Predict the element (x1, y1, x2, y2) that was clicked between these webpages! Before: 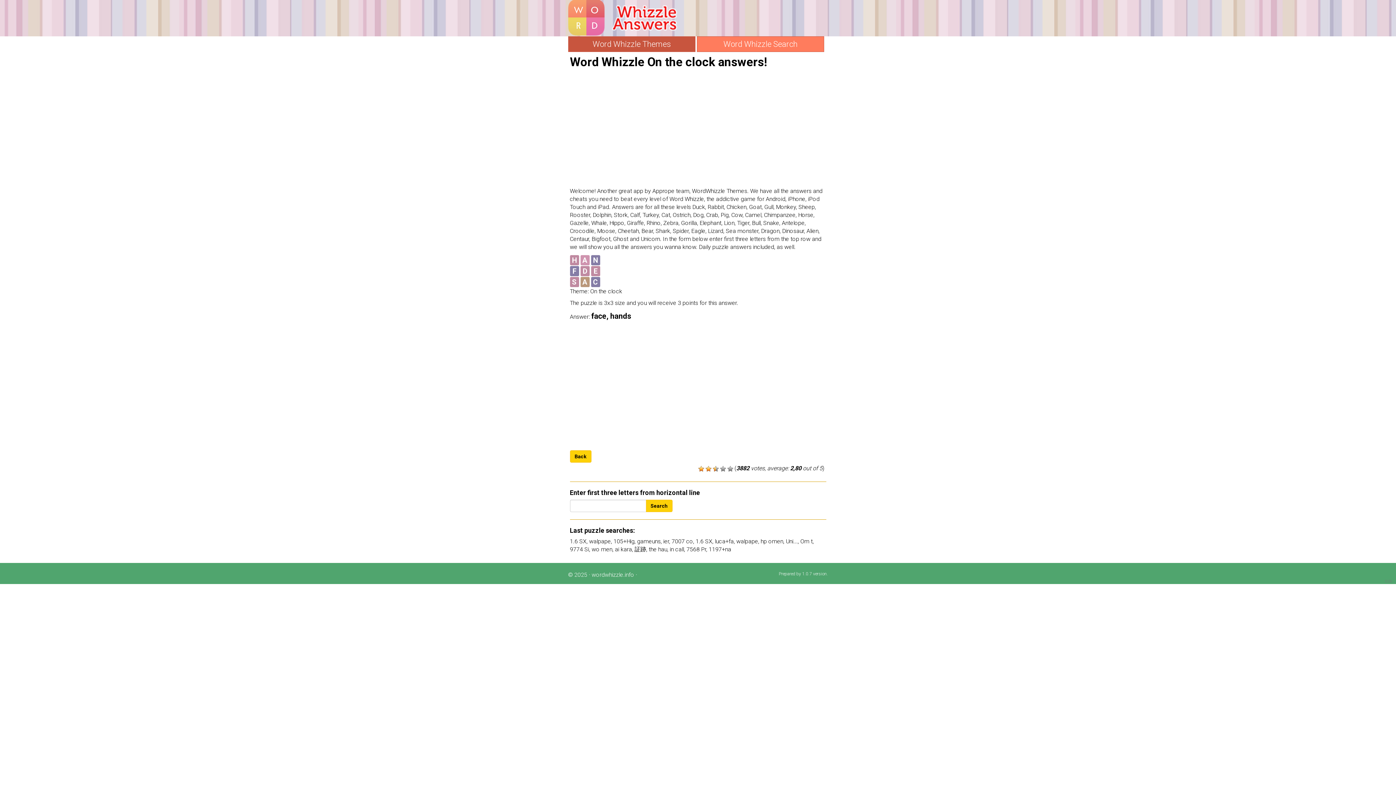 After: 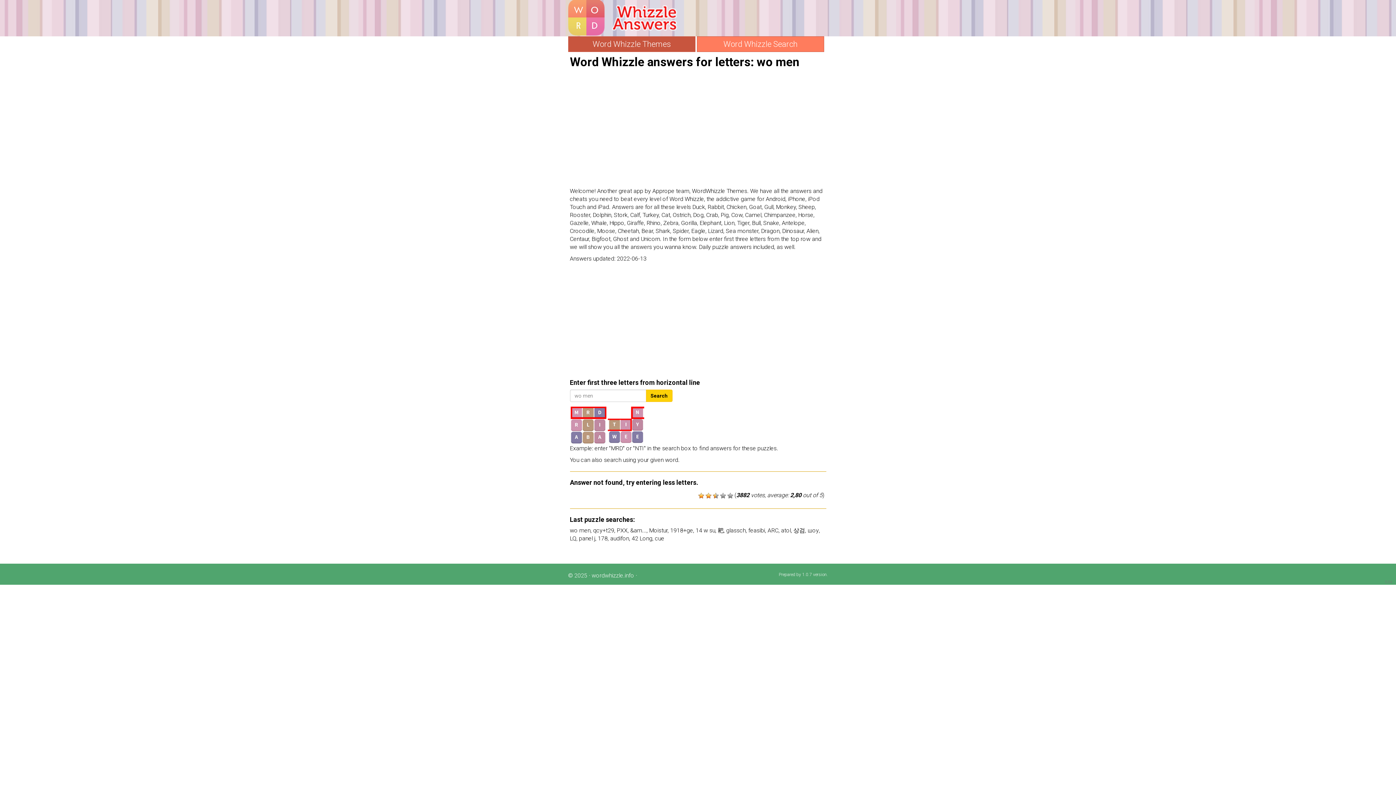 Action: bbox: (591, 546, 612, 553) label: wo men